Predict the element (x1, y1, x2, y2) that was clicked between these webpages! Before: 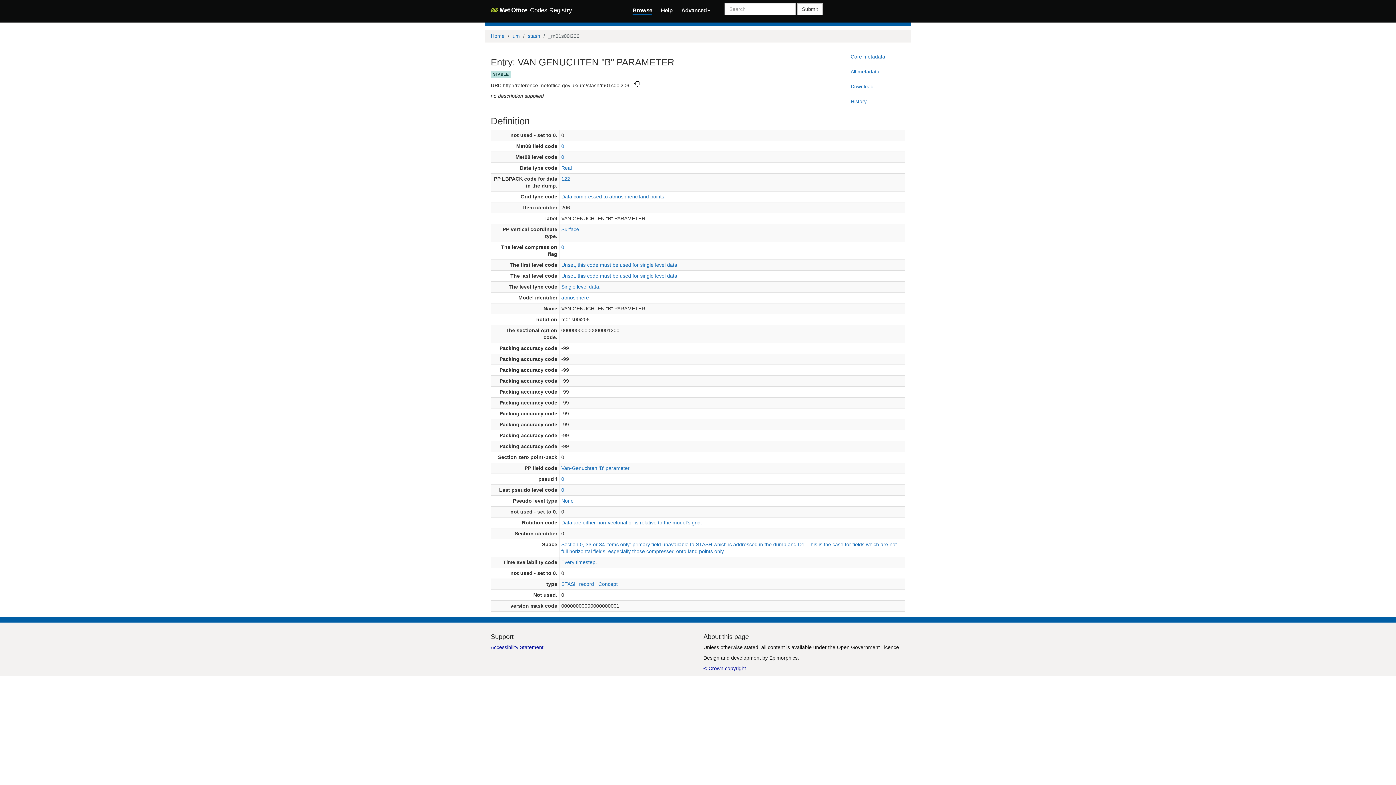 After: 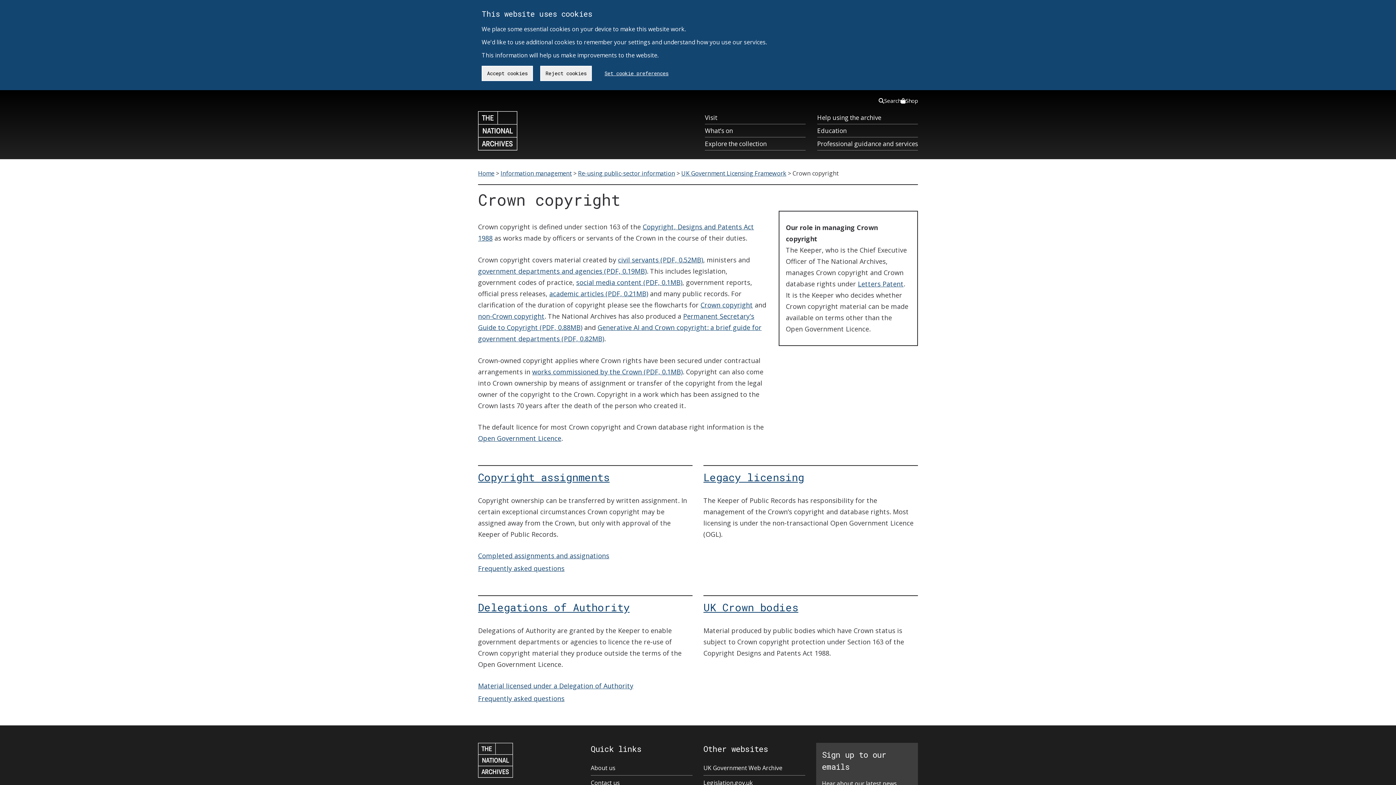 Action: label: © Crown copyright bbox: (703, 665, 746, 671)